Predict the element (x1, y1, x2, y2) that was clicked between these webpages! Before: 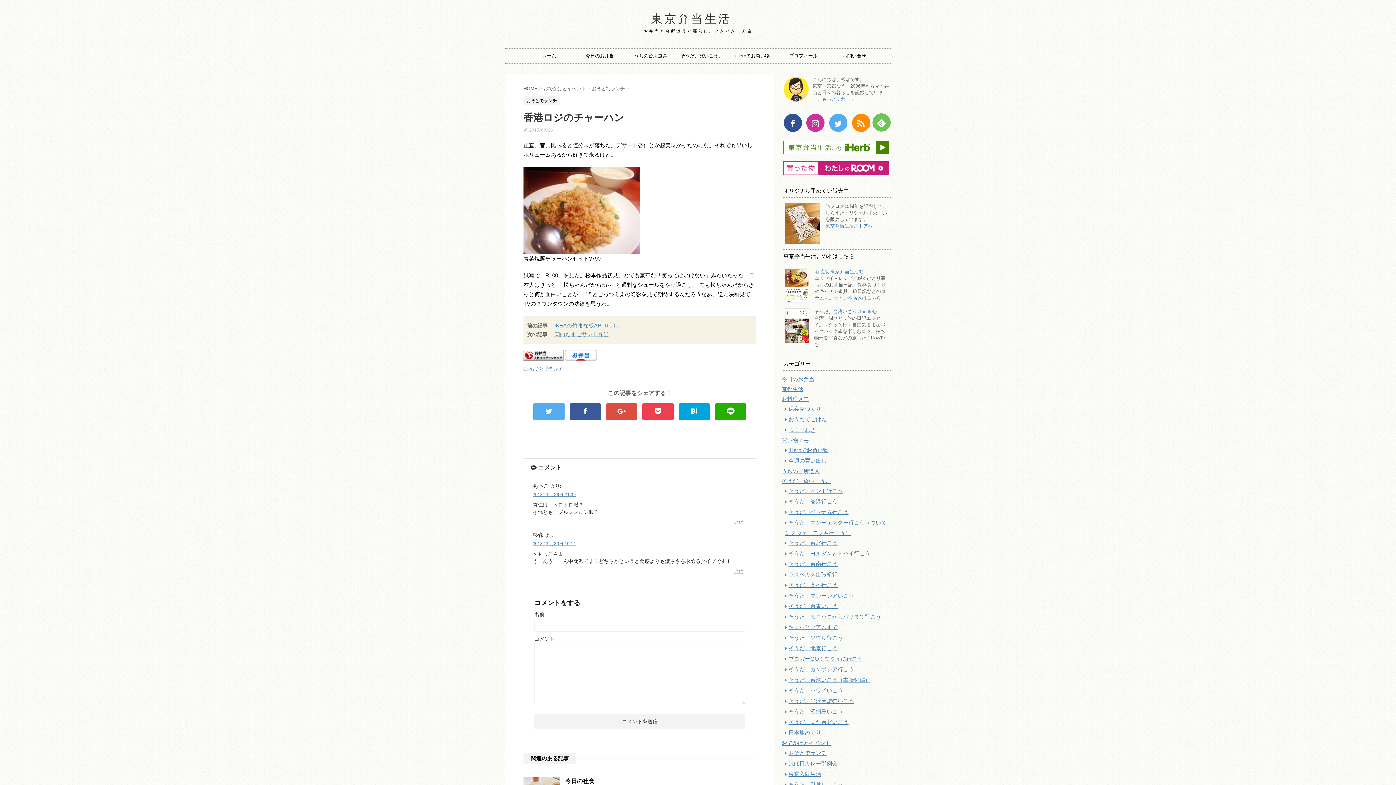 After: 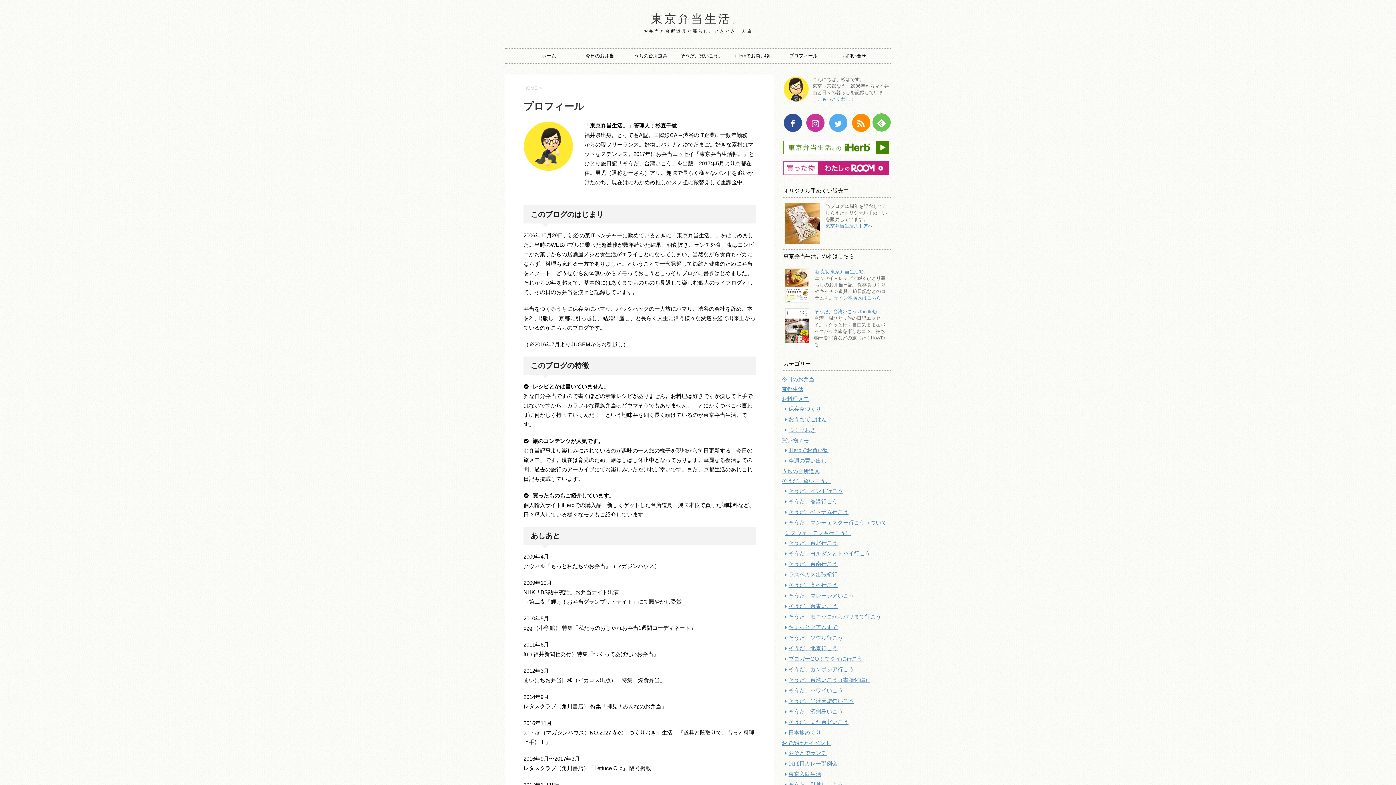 Action: label: プロフィール bbox: (778, 48, 829, 63)